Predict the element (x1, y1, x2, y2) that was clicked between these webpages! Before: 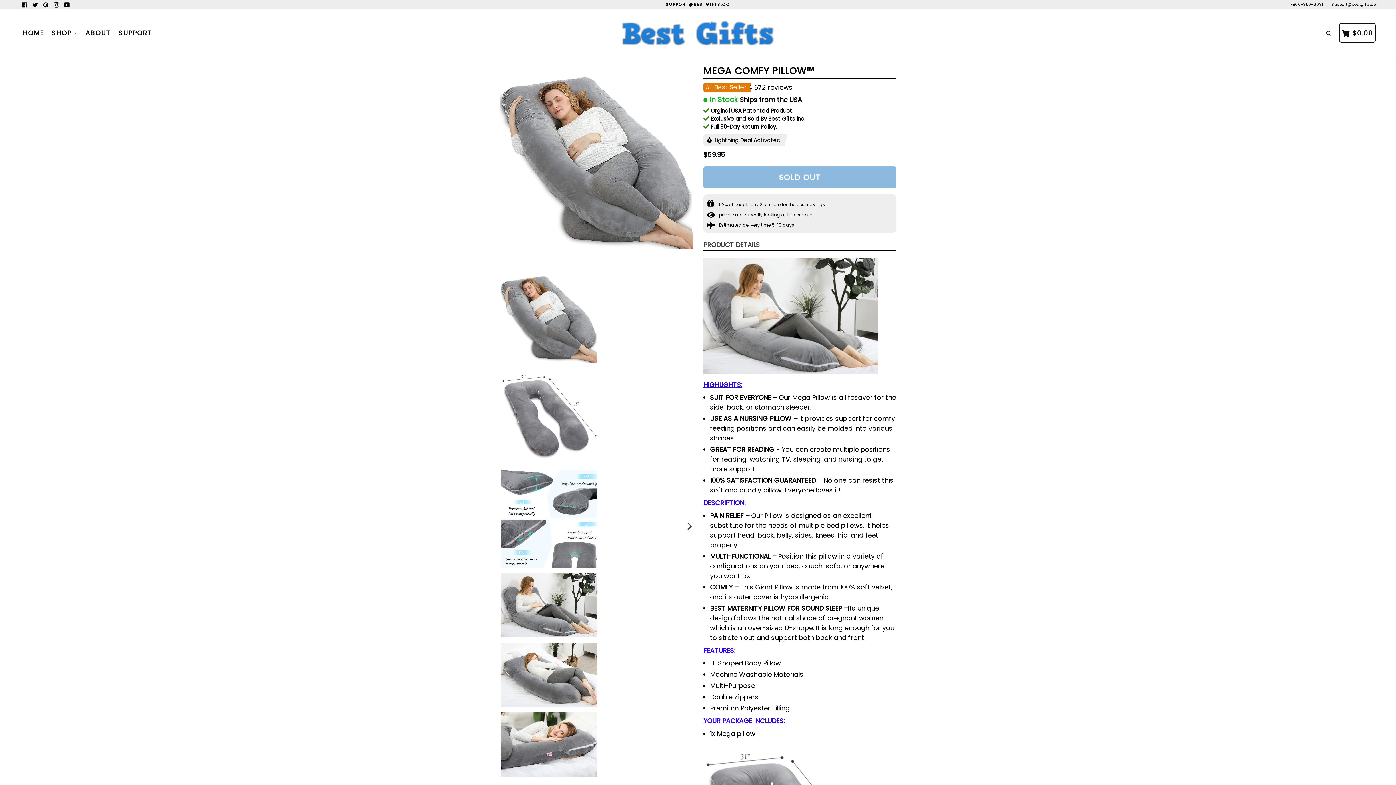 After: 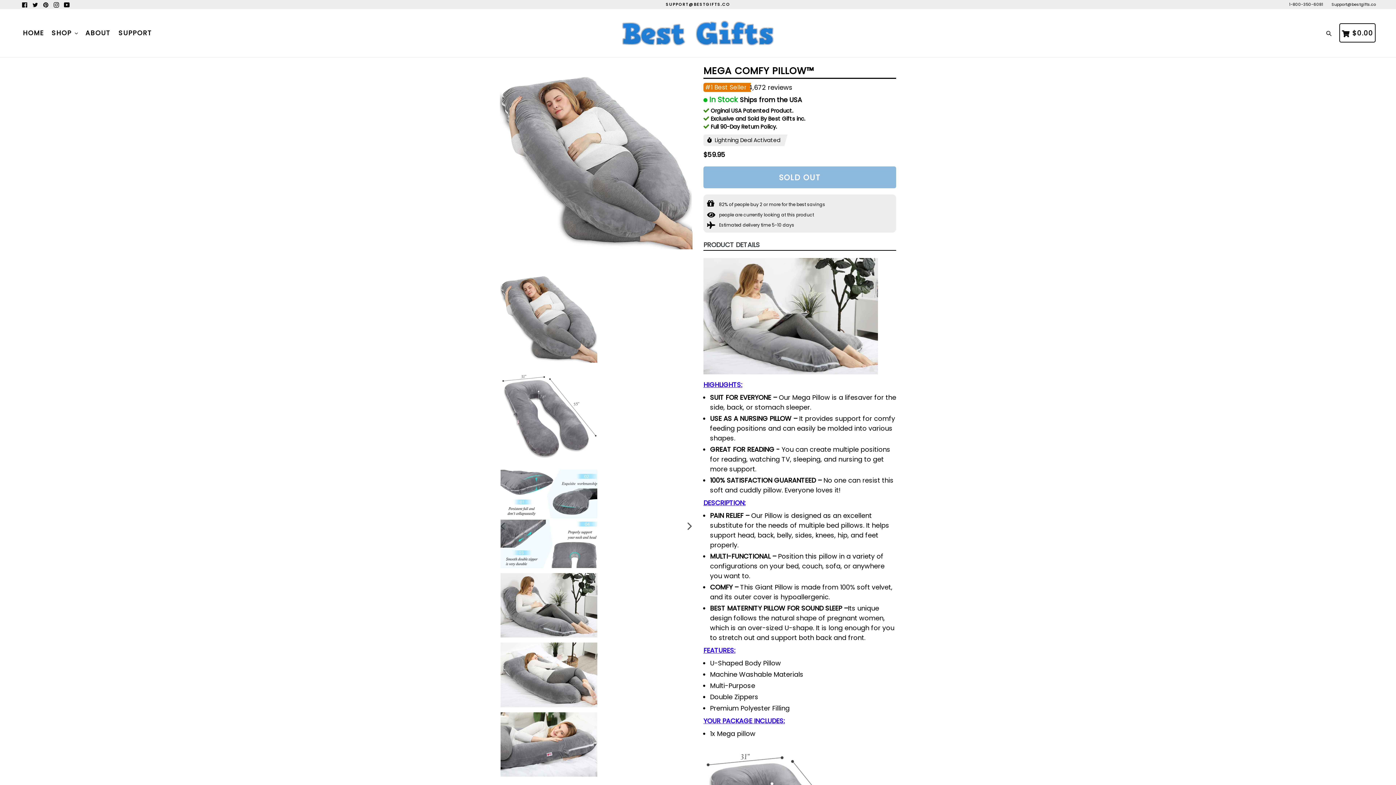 Action: label: NEXT SLIDE bbox: (679, 519, 700, 533)